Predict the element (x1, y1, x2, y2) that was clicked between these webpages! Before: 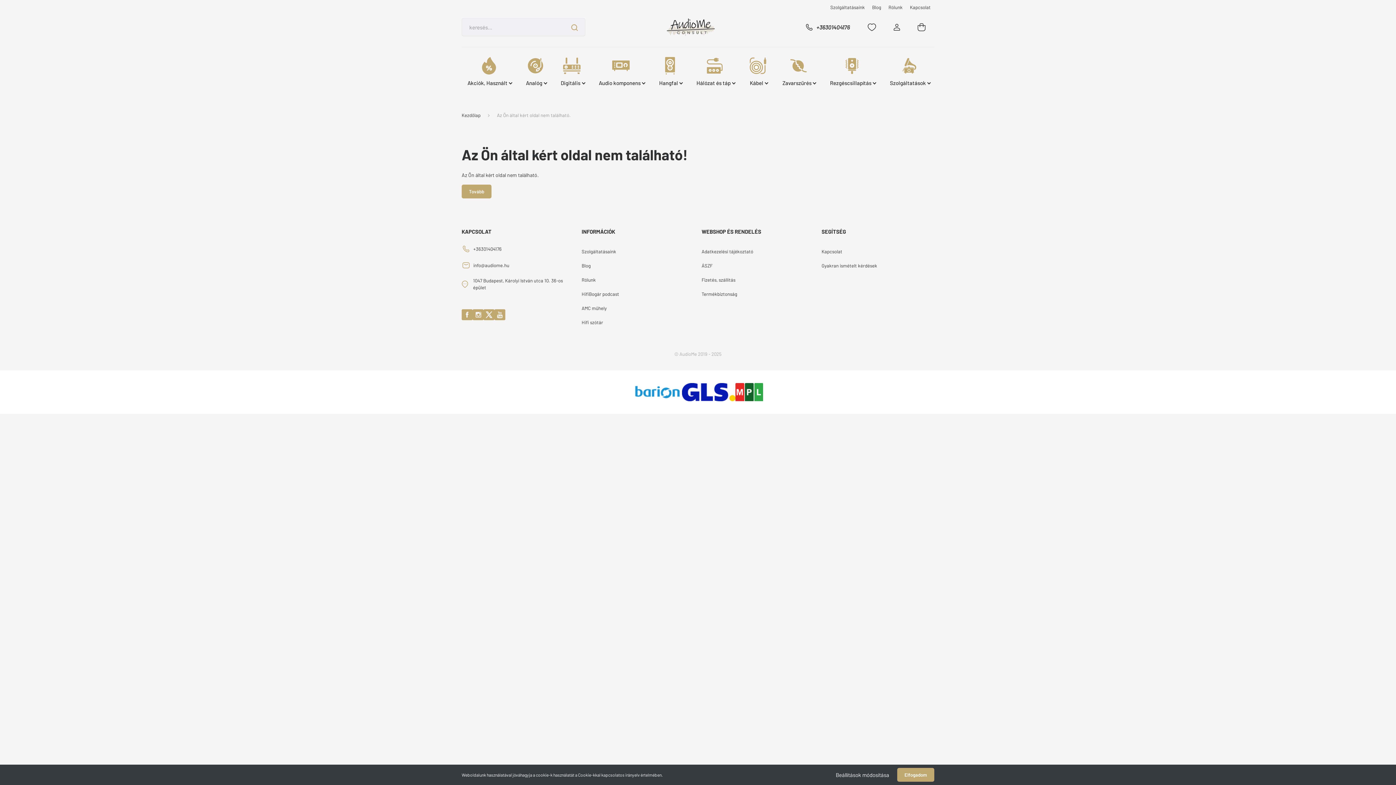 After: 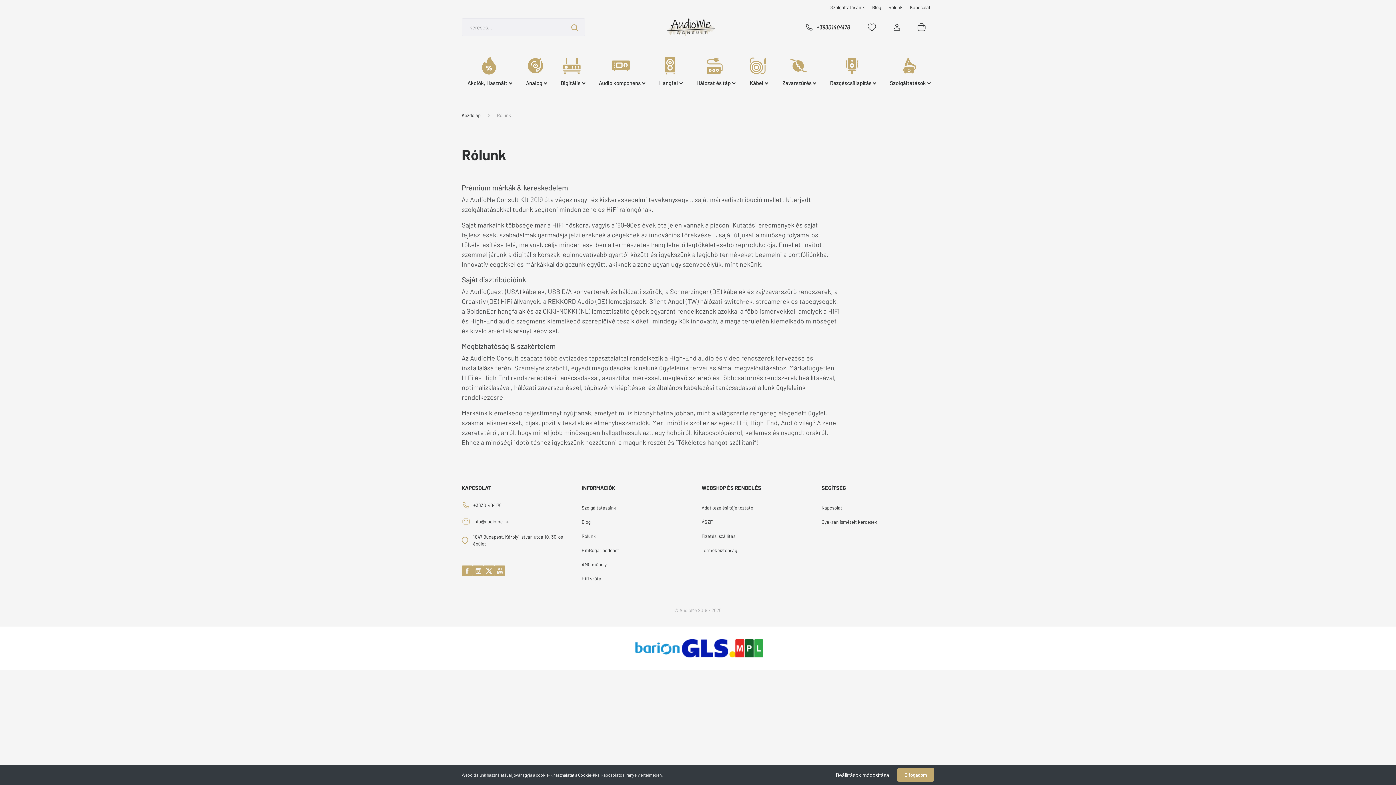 Action: bbox: (581, 273, 694, 287) label: Rólunk